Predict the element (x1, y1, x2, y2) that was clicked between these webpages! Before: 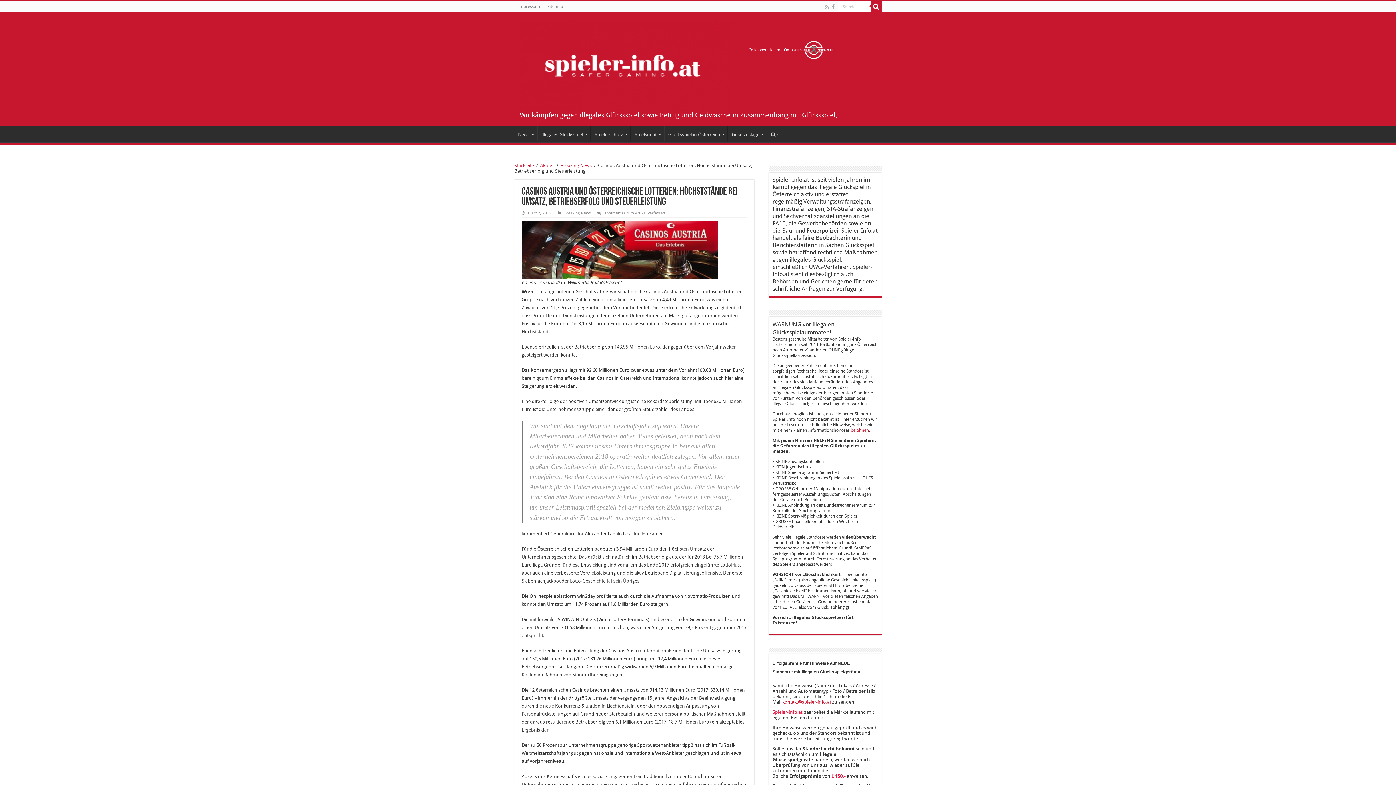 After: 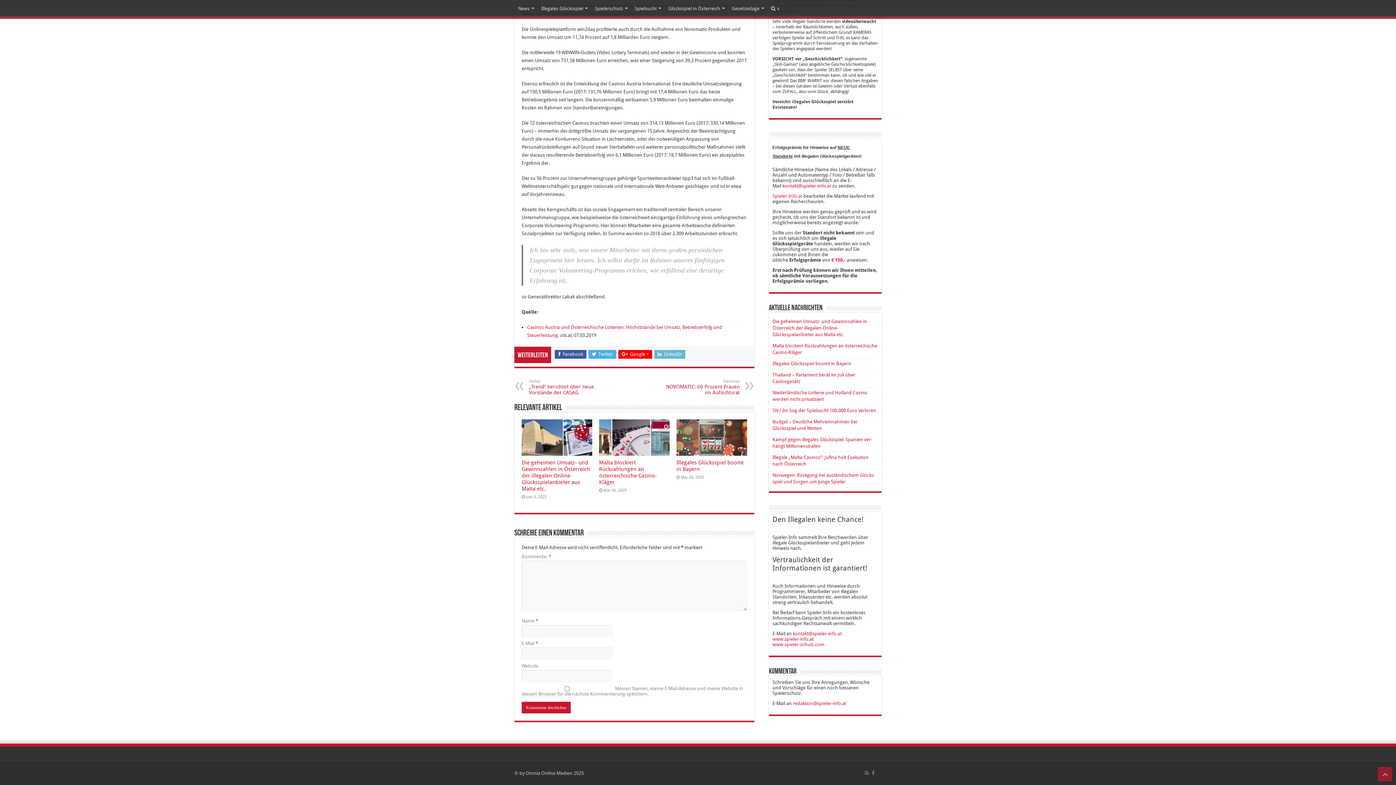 Action: bbox: (604, 210, 665, 215) label: Kommentar zum Artikel verfassen